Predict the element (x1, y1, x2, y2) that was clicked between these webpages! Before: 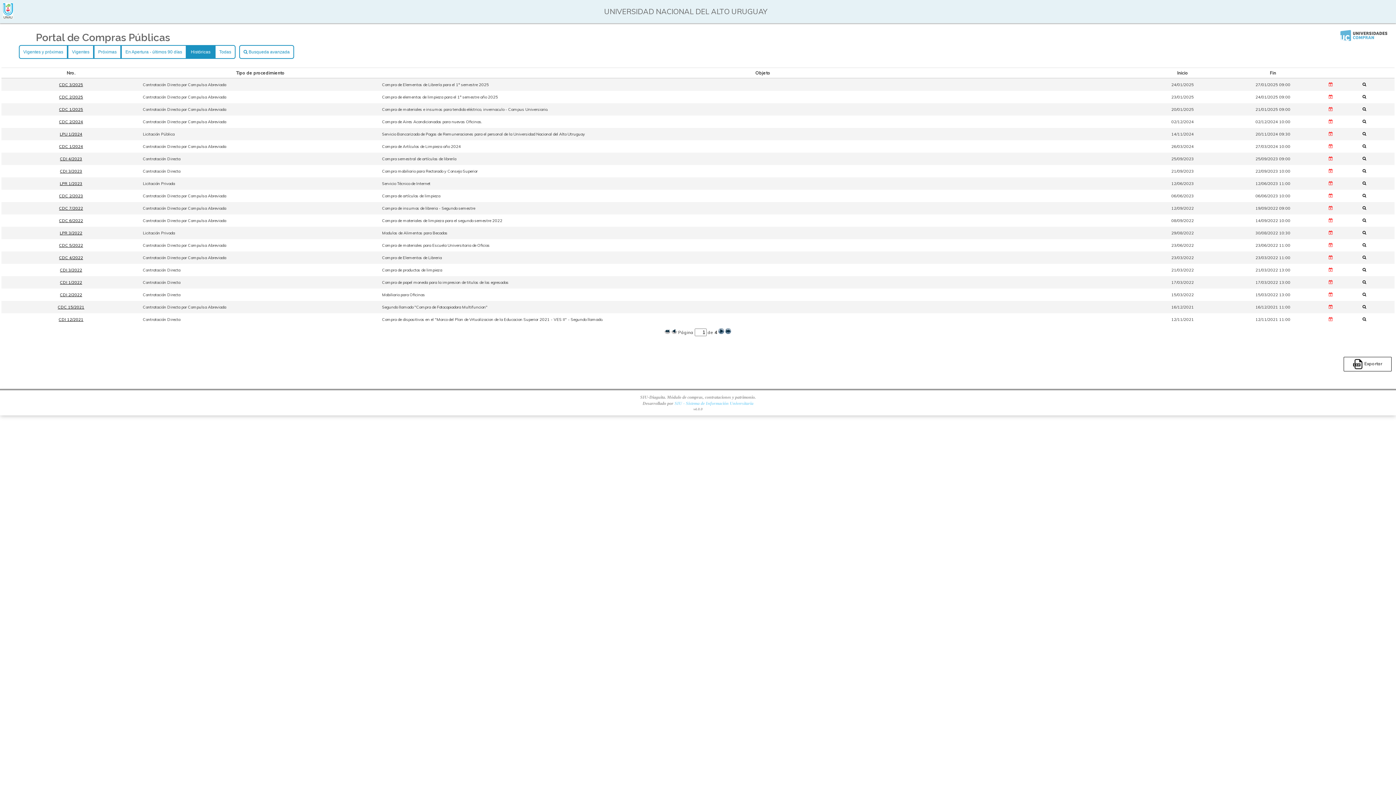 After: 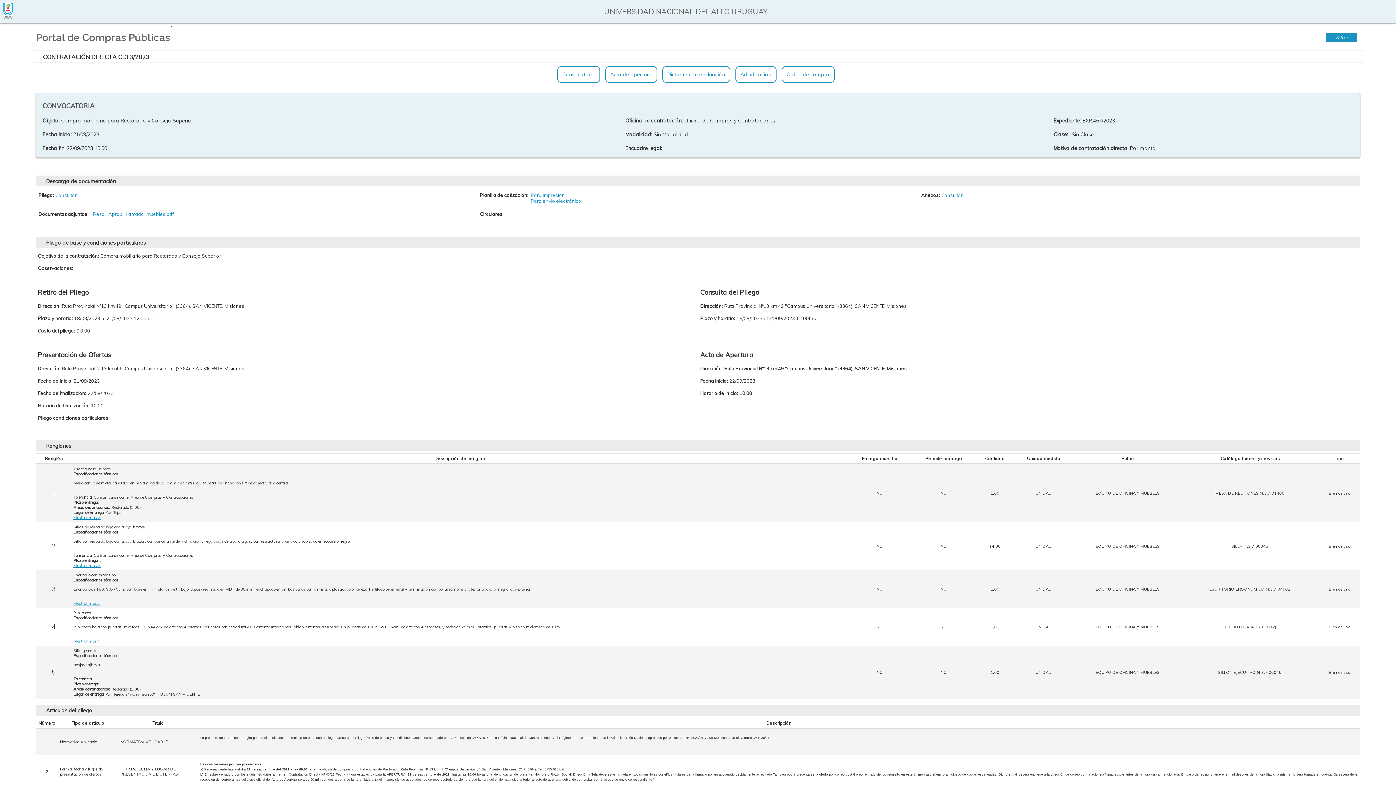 Action: bbox: (1362, 168, 1370, 173)